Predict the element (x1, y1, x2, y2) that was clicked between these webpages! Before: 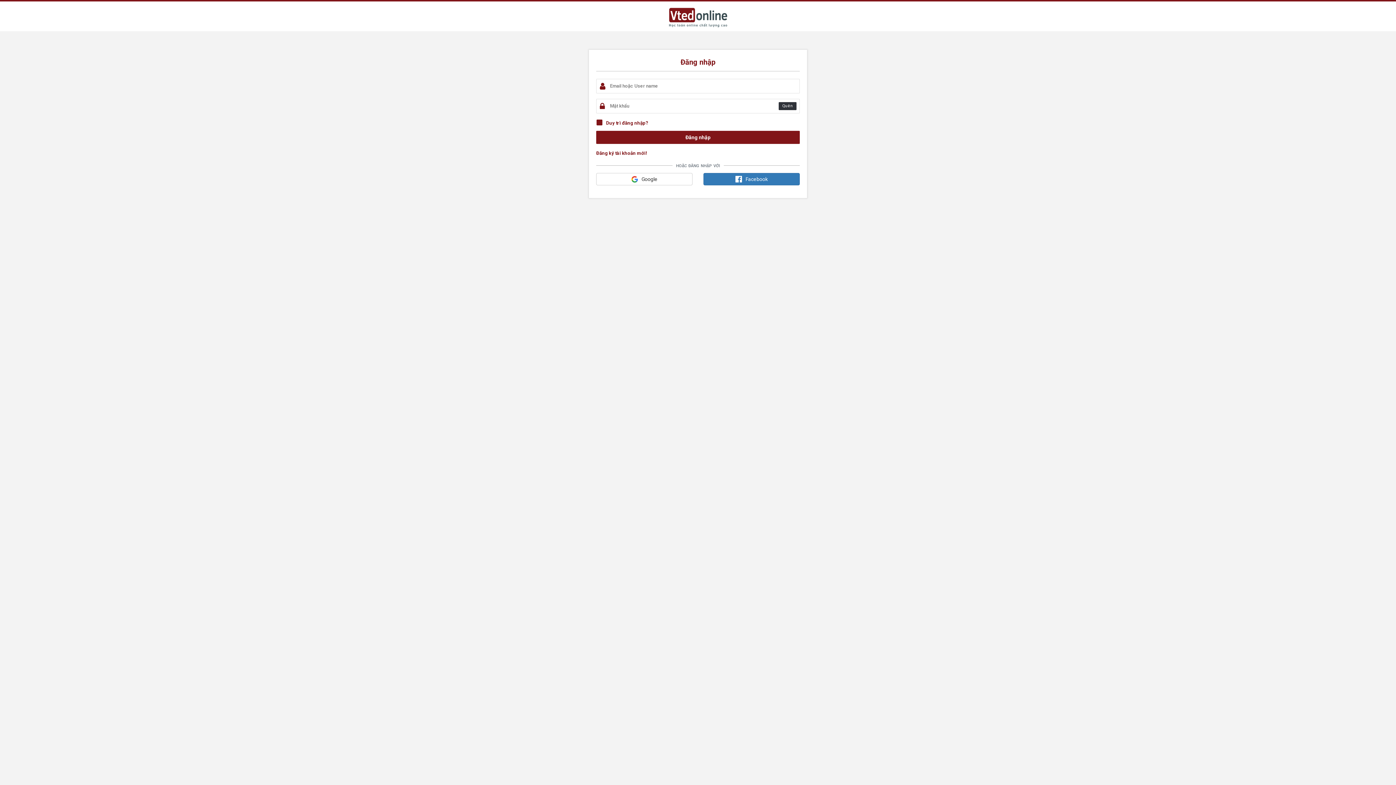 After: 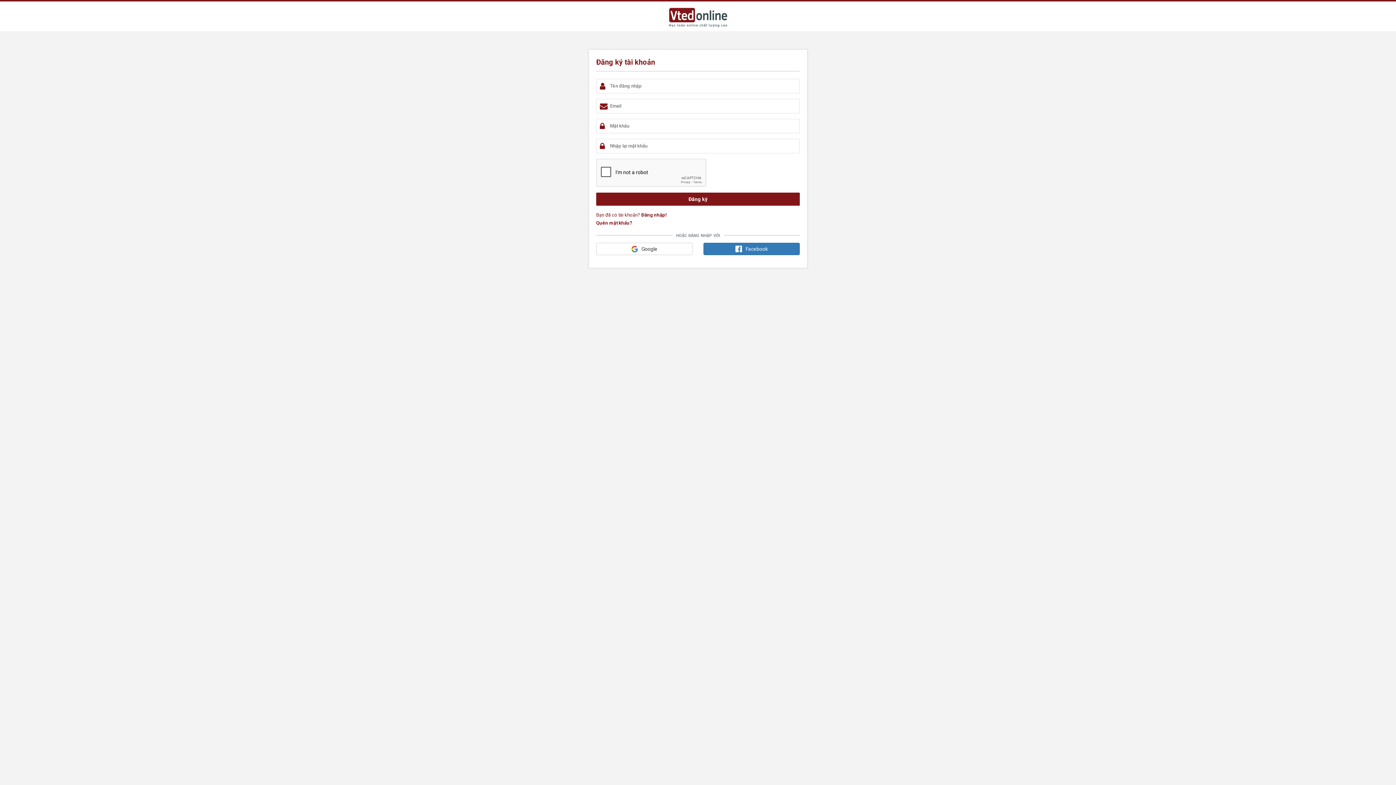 Action: bbox: (596, 150, 647, 156) label: Đăng ký tài khoản mới!